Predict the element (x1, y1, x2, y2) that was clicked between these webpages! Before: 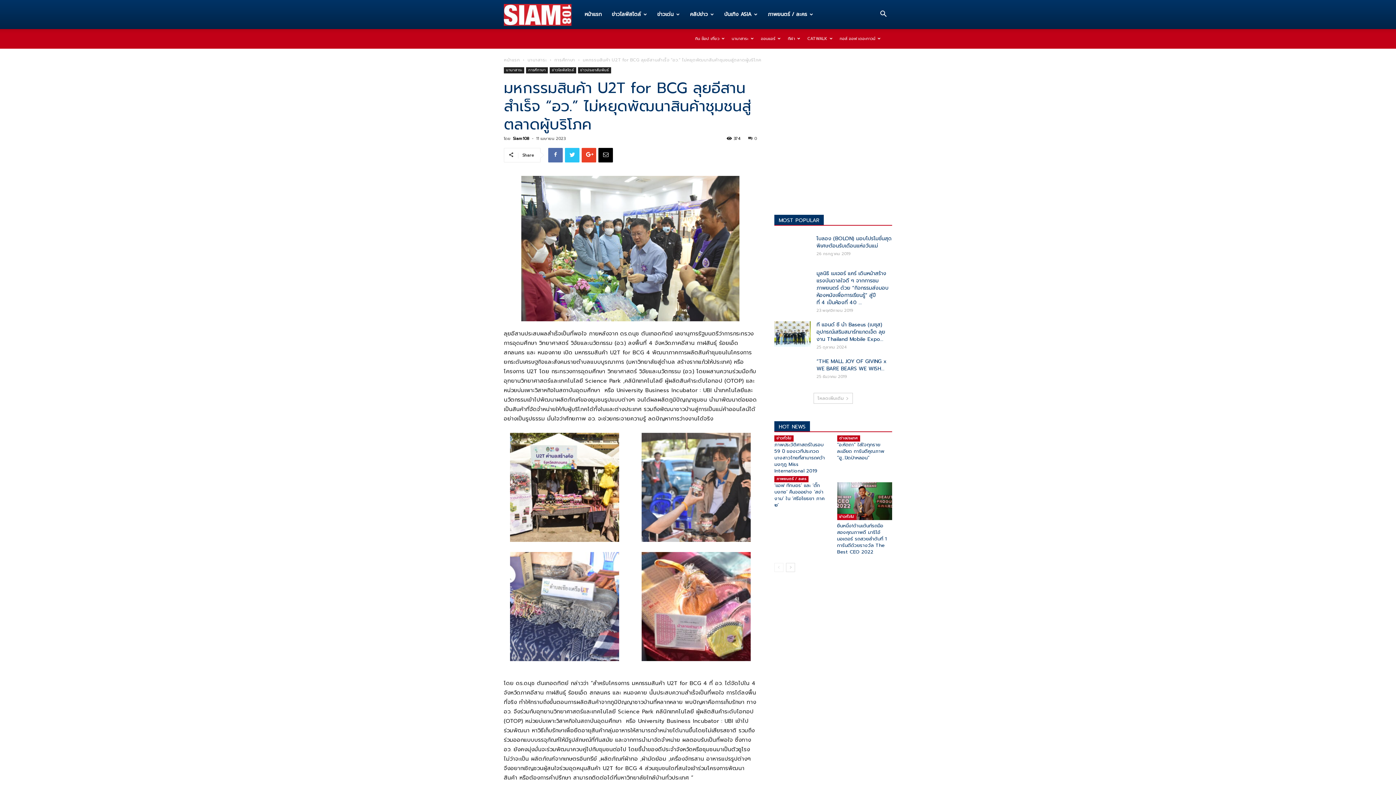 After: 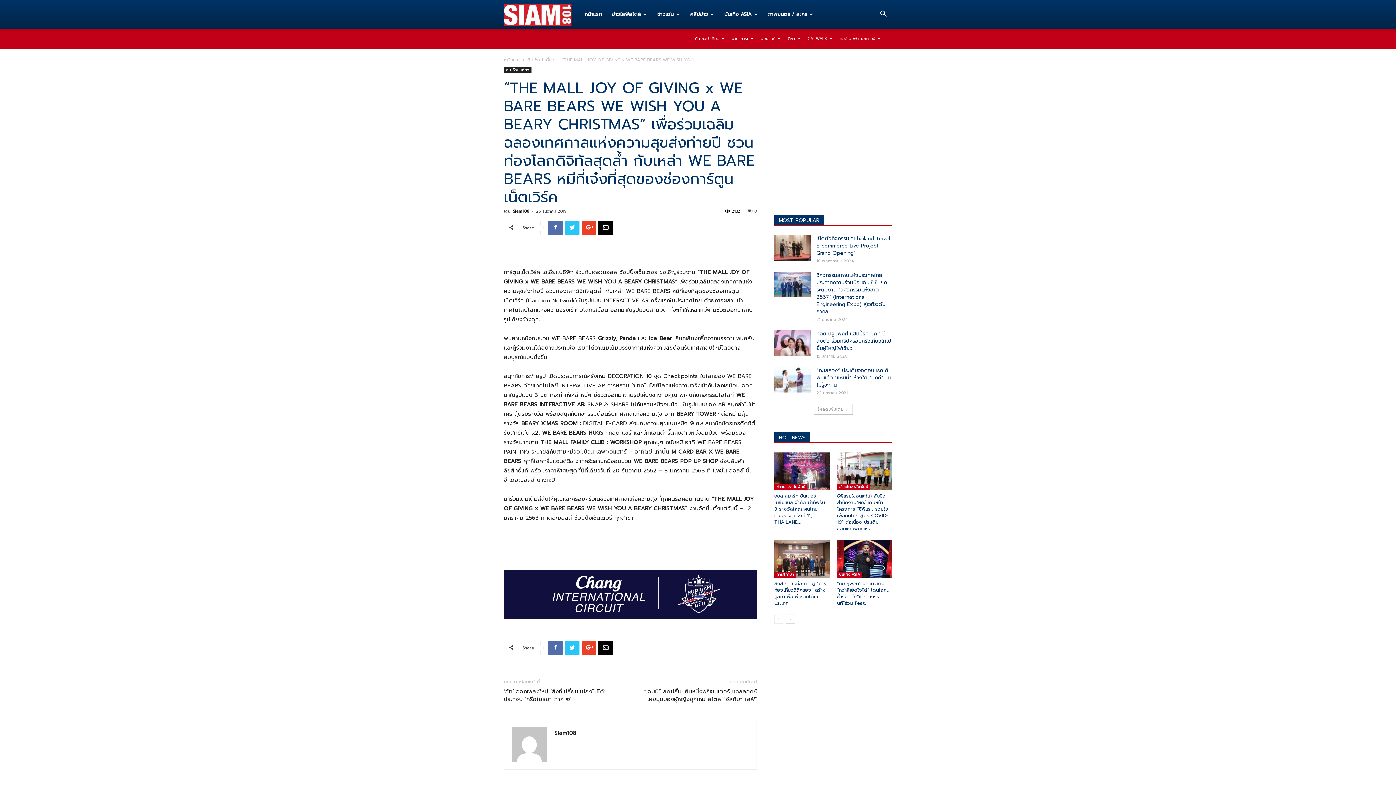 Action: label: “THE MALL JOY OF GIVING x WE BARE BEARS WE WISH... bbox: (816, 357, 886, 372)